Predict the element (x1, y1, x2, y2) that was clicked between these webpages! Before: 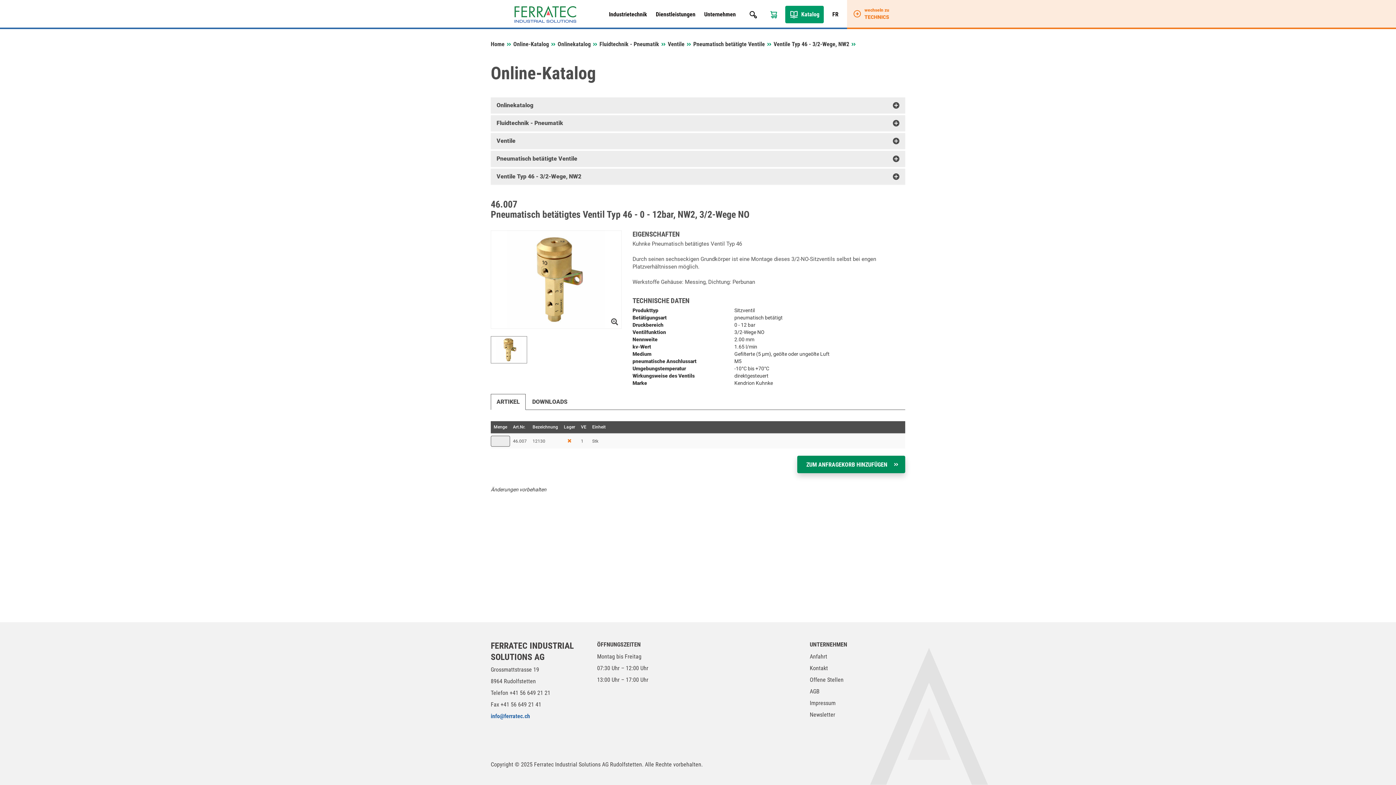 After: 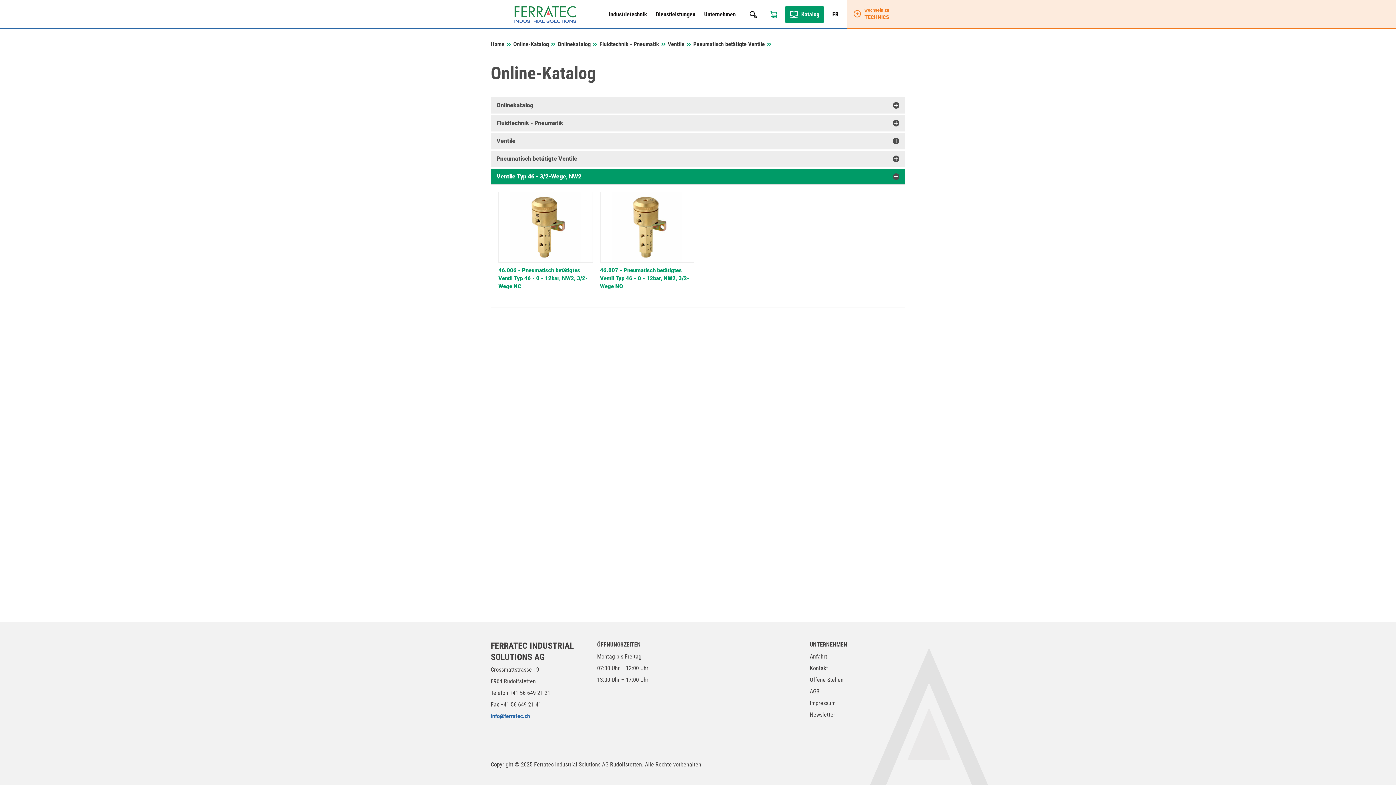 Action: bbox: (773, 40, 849, 47) label: Ventile Typ 46 - 3/2-Wege, NW2